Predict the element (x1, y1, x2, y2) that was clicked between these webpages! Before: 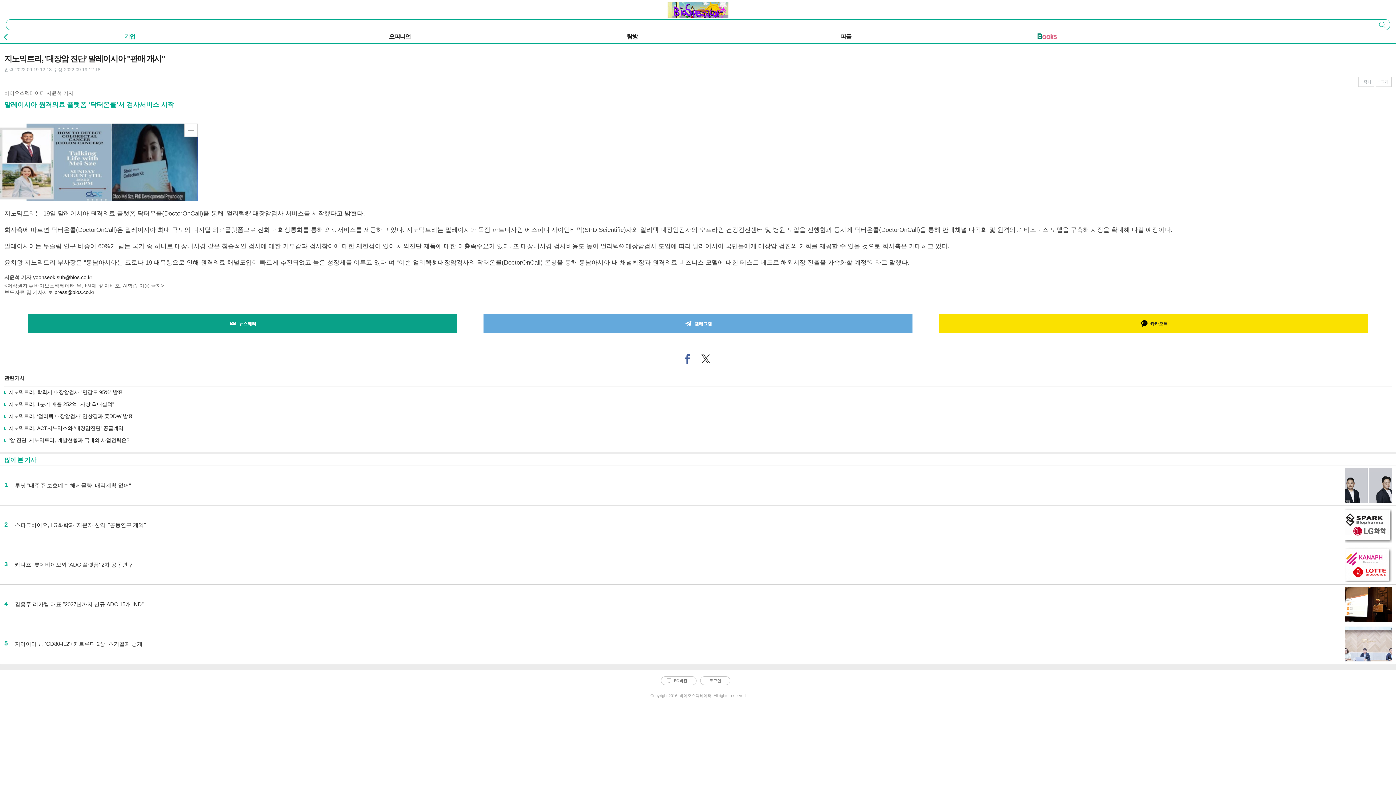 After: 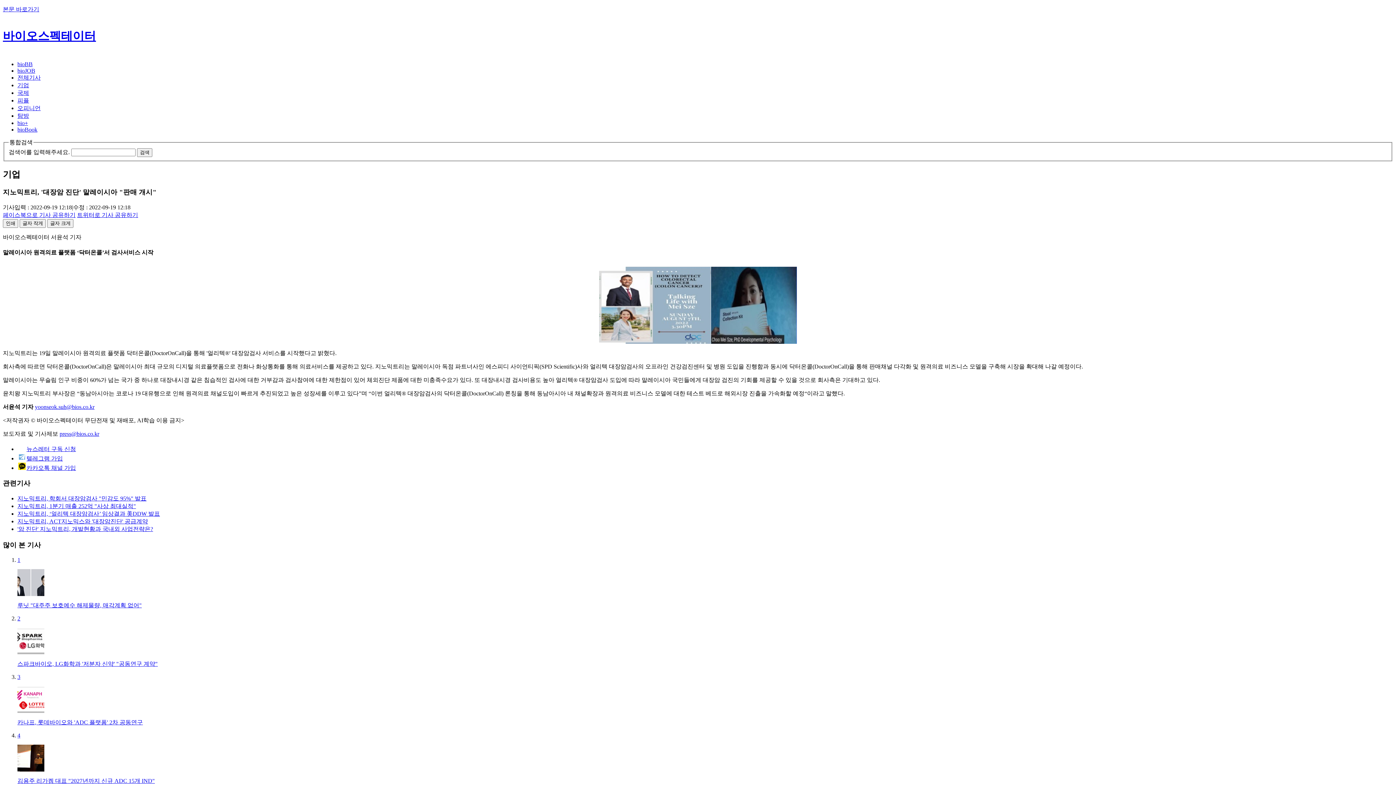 Action: bbox: (660, 676, 696, 685) label: PC버전